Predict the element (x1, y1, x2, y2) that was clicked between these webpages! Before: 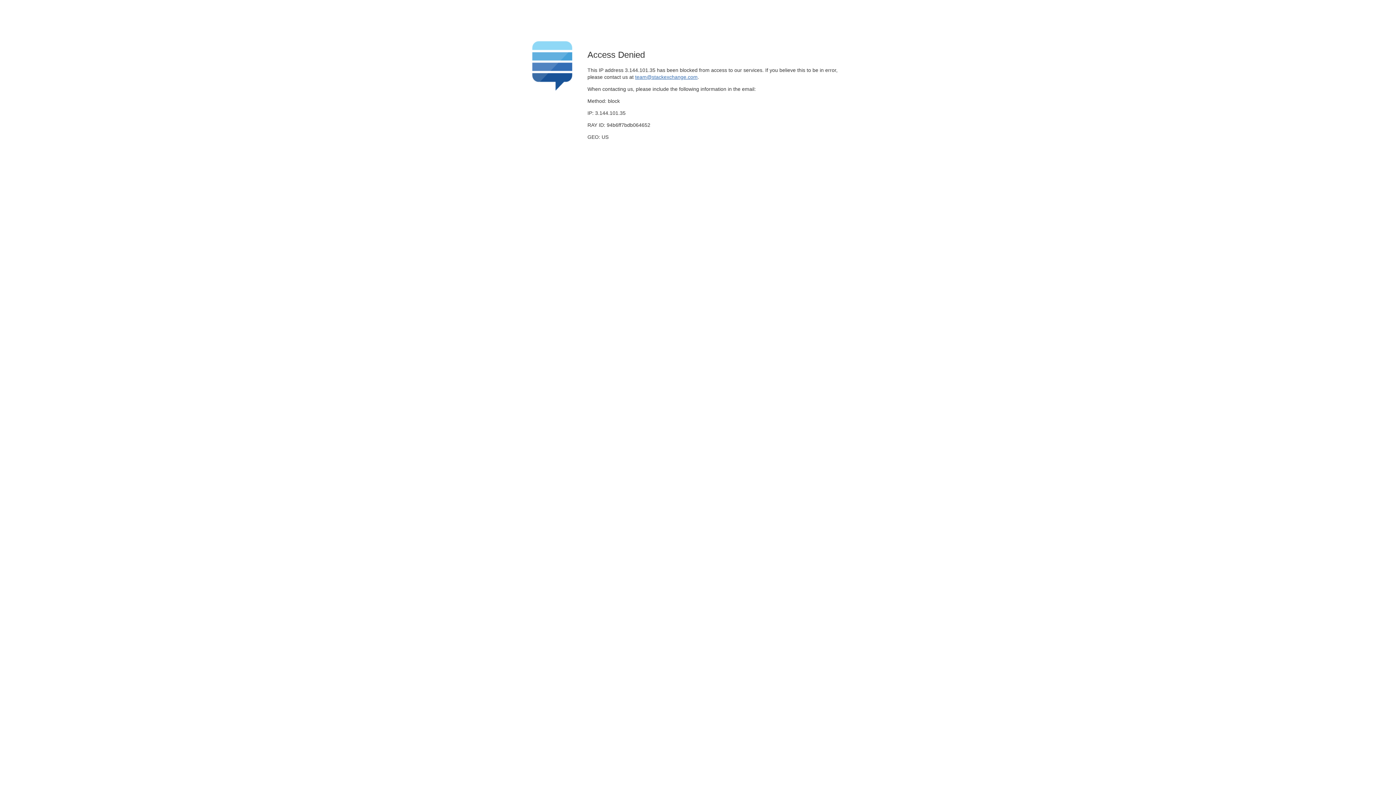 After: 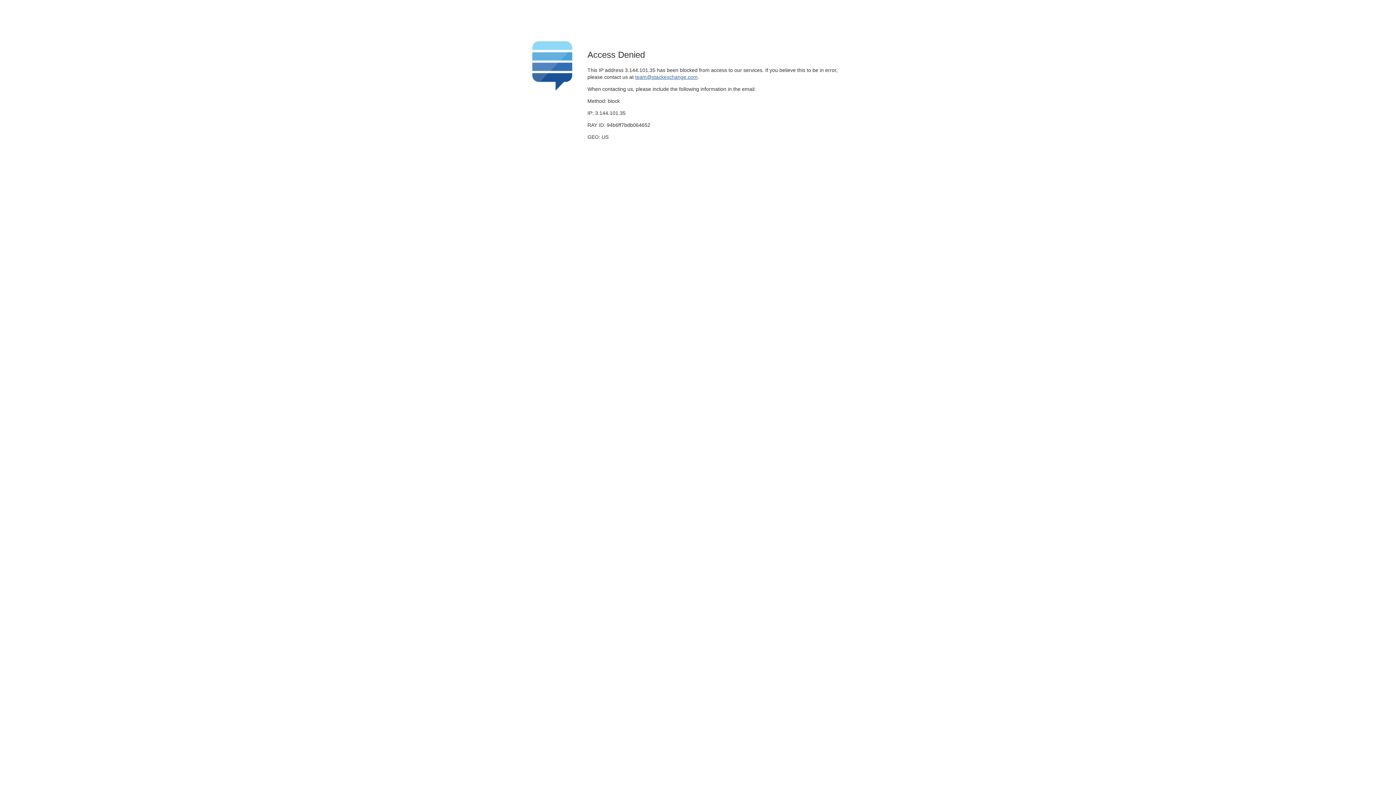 Action: bbox: (635, 74, 697, 79) label: team@stackexchange.com